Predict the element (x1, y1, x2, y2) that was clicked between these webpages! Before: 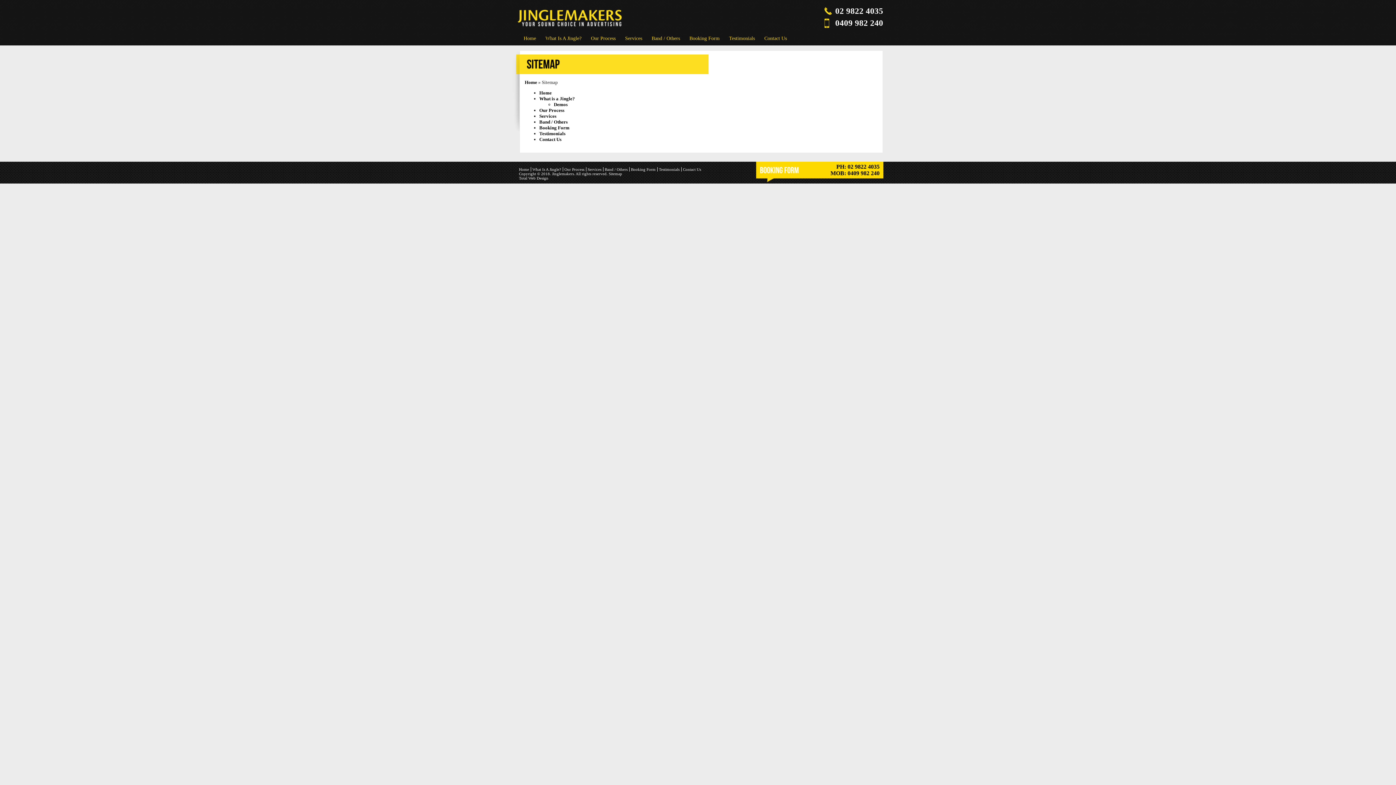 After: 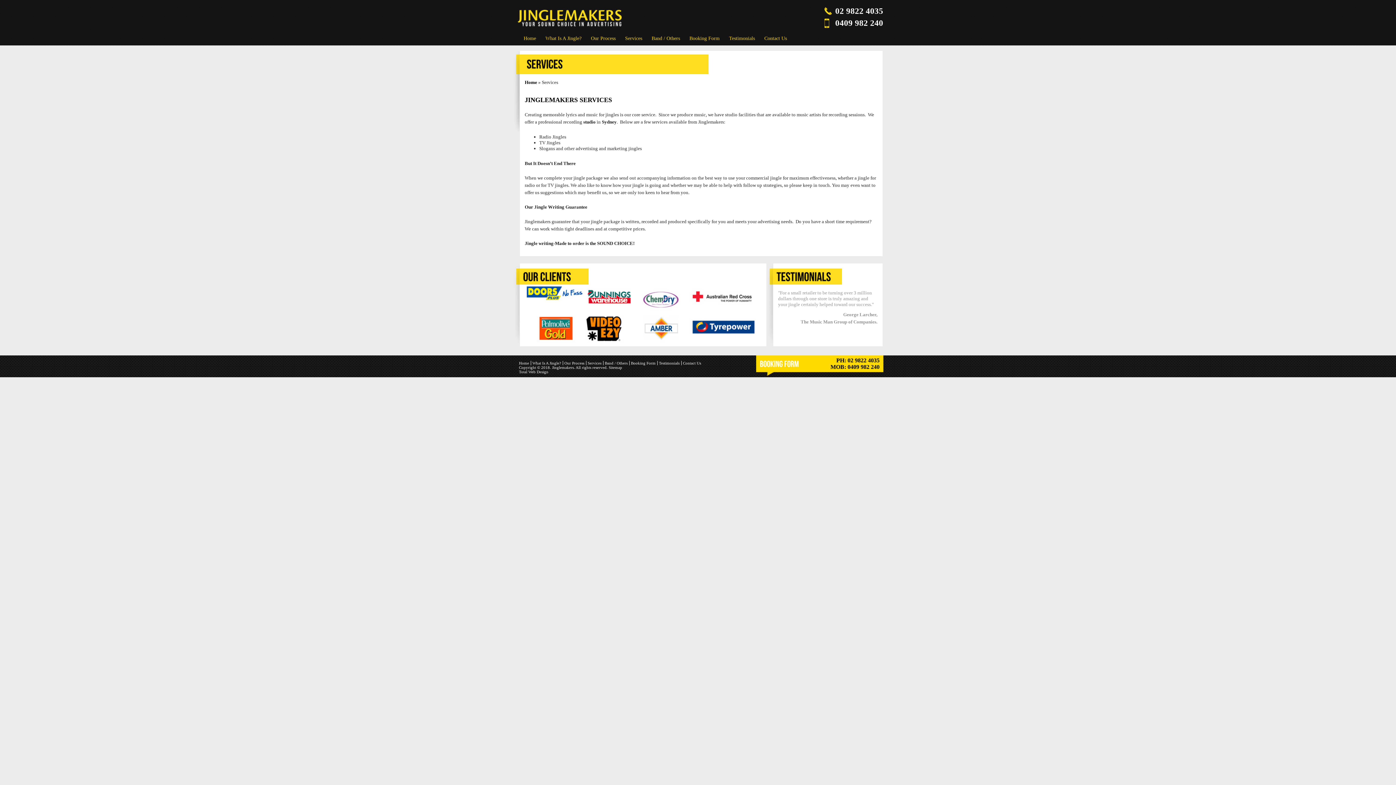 Action: label: Services bbox: (625, 31, 642, 45)